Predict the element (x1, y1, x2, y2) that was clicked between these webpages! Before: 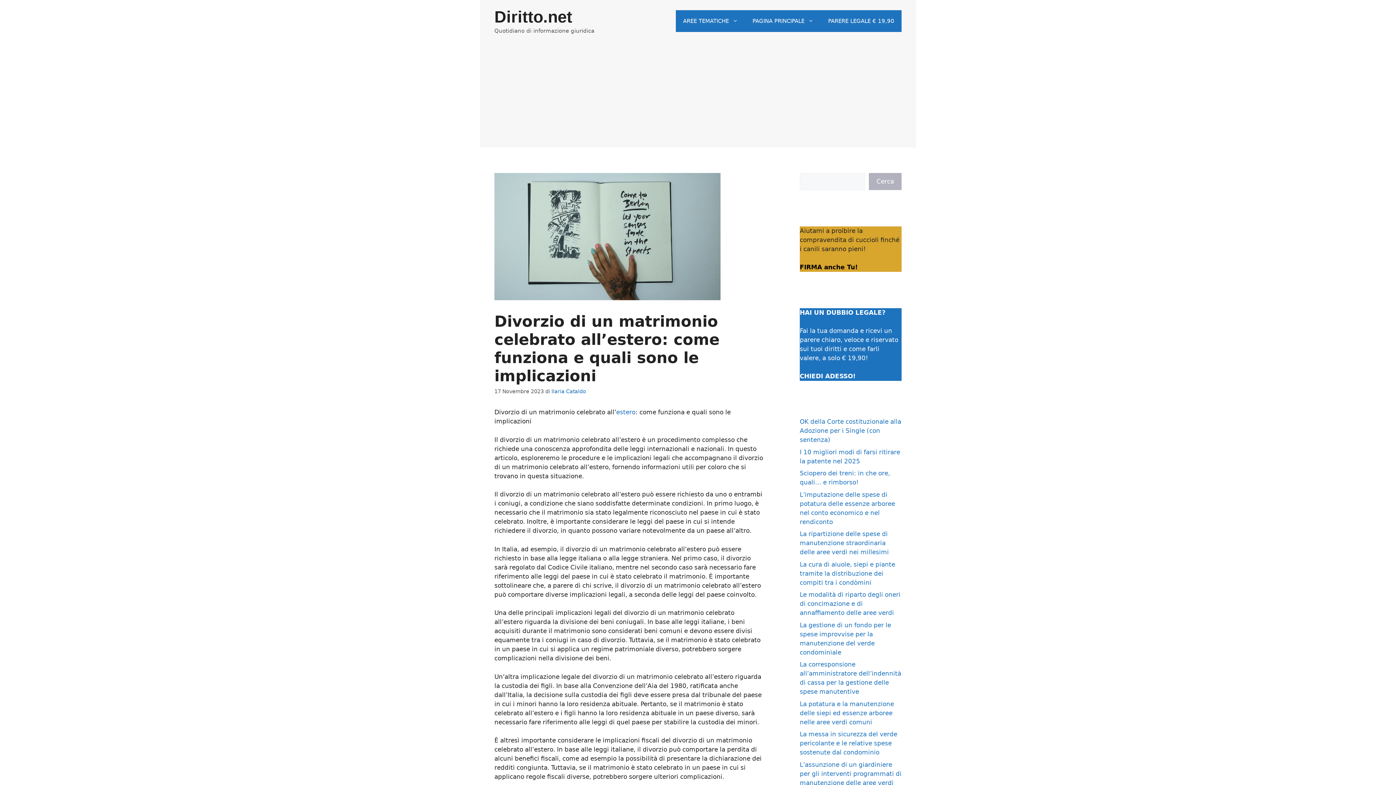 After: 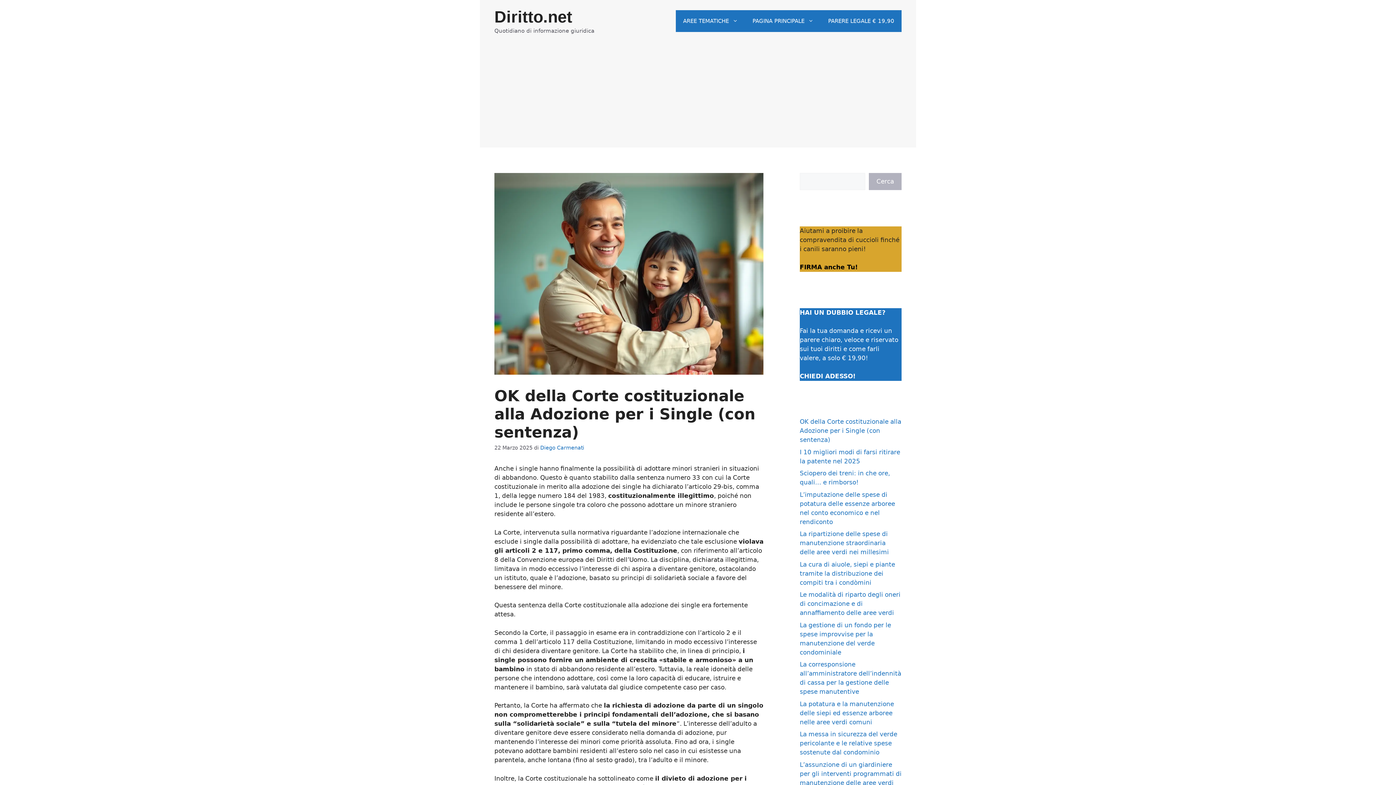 Action: bbox: (800, 418, 901, 443) label: OK della Corte costituzionale alla Adozione per i Single (con sentenza)